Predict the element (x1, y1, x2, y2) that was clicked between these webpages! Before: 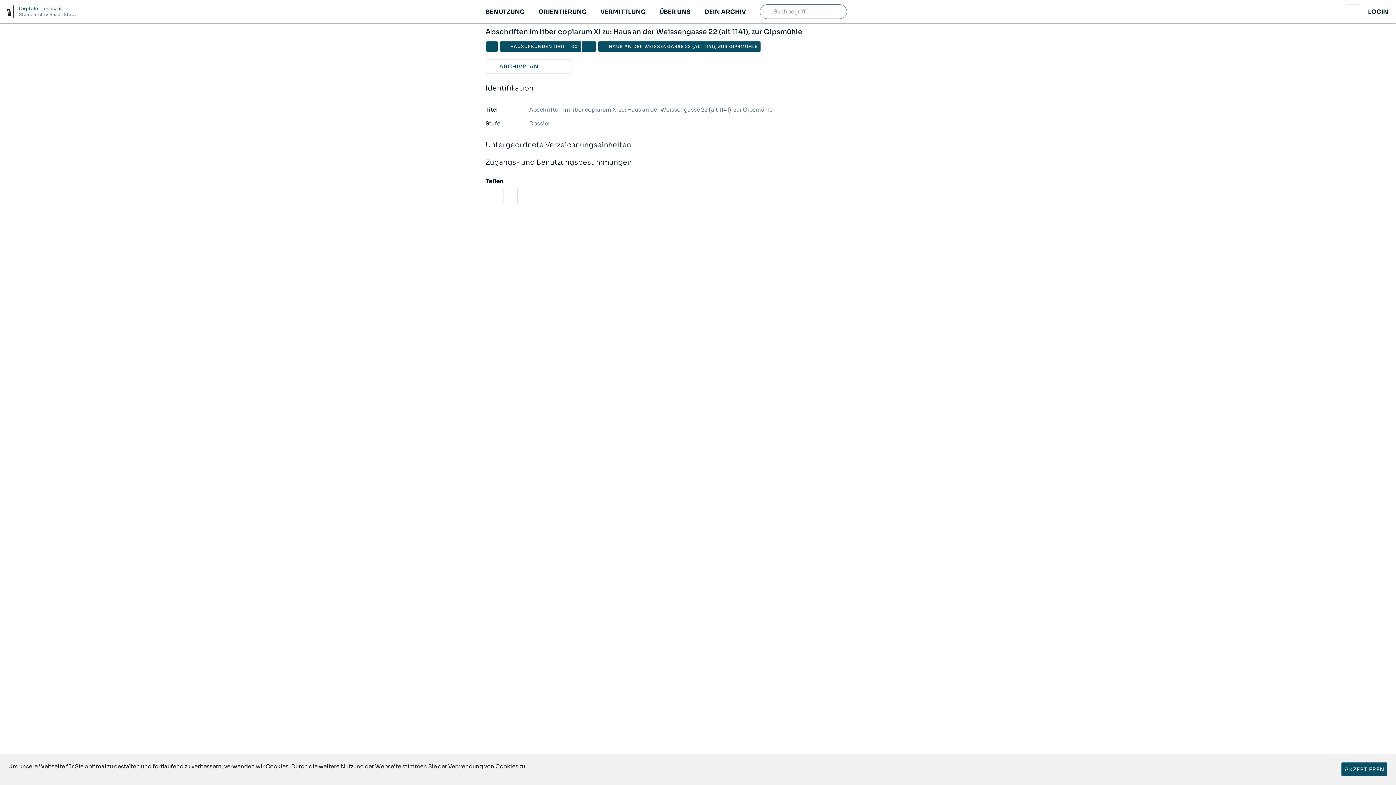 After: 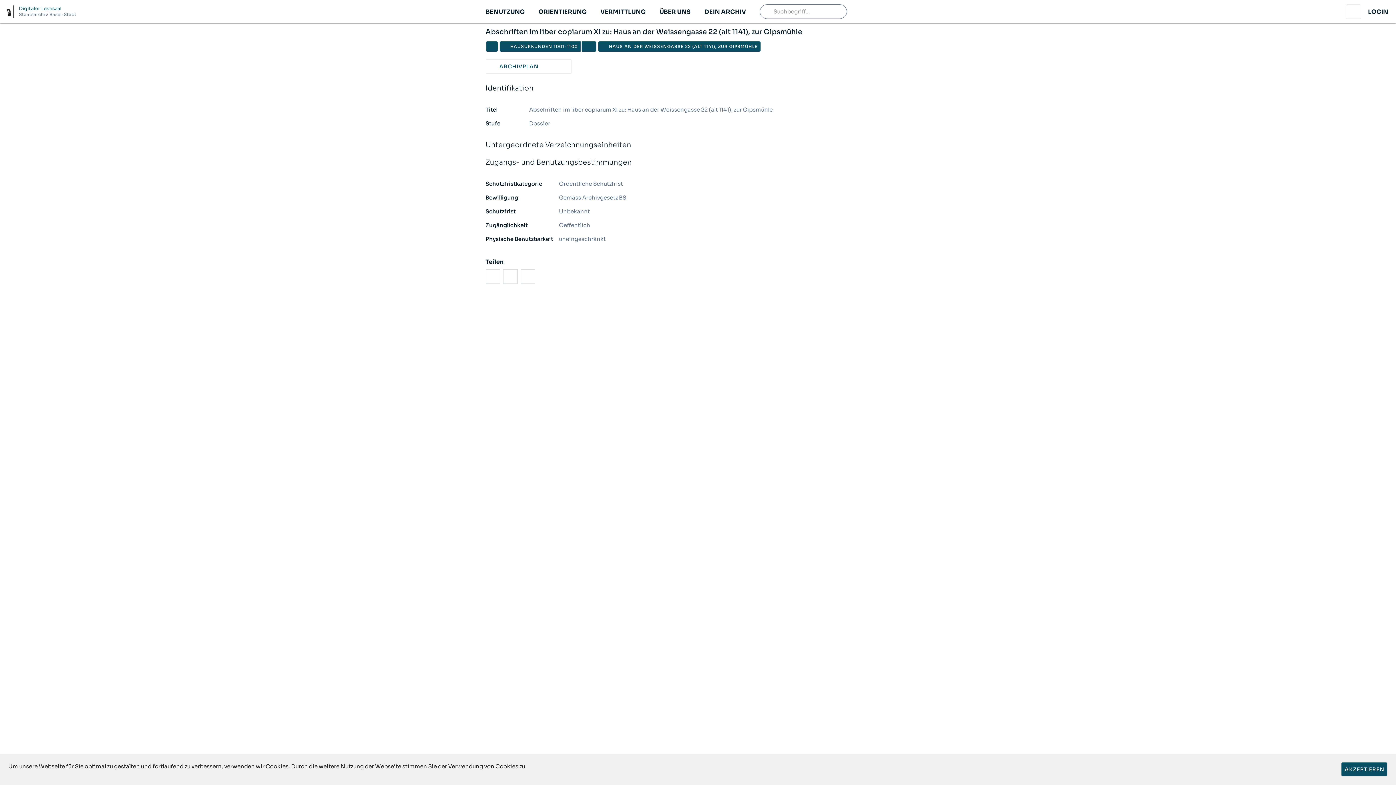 Action: label: Zugangs- und Benutzungsbestimmungen bbox: (485, 136, 910, 153)